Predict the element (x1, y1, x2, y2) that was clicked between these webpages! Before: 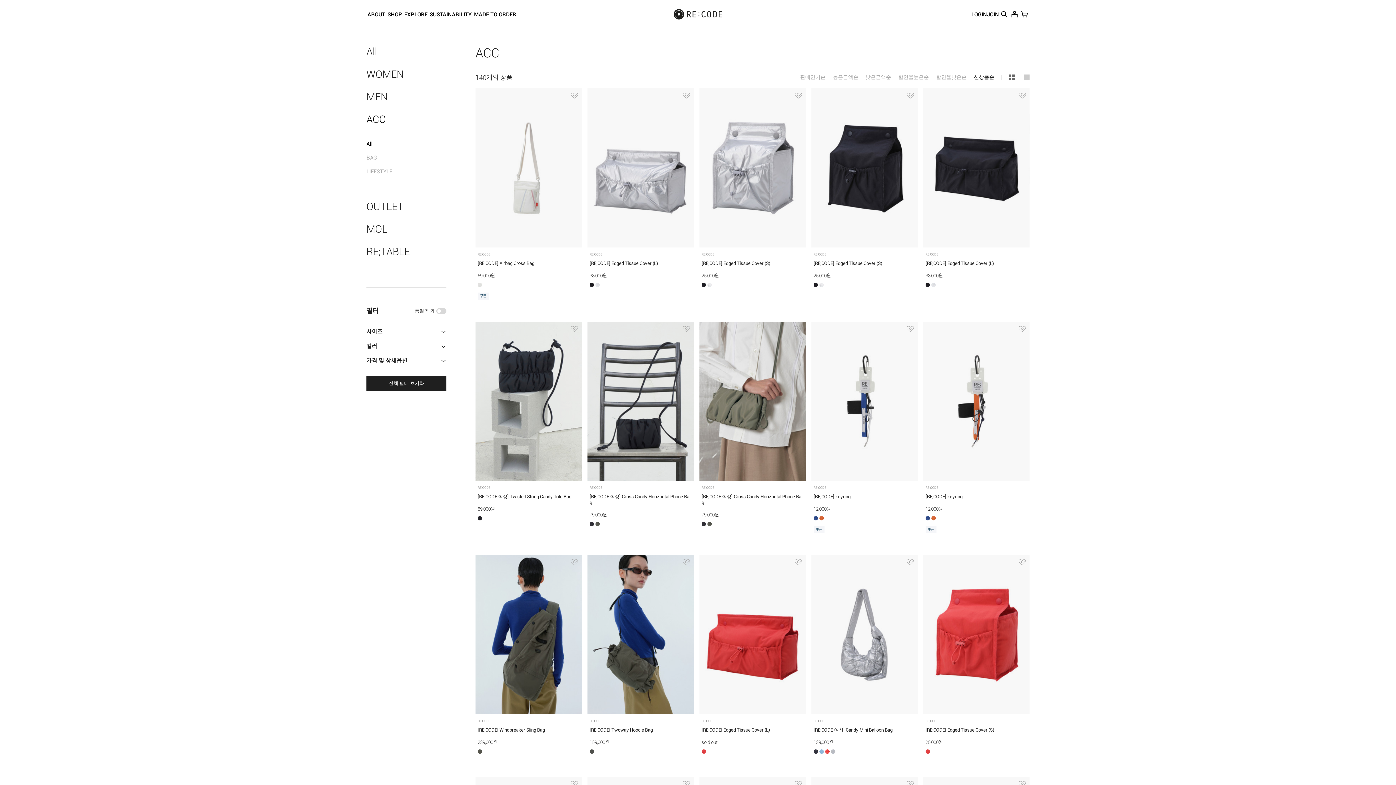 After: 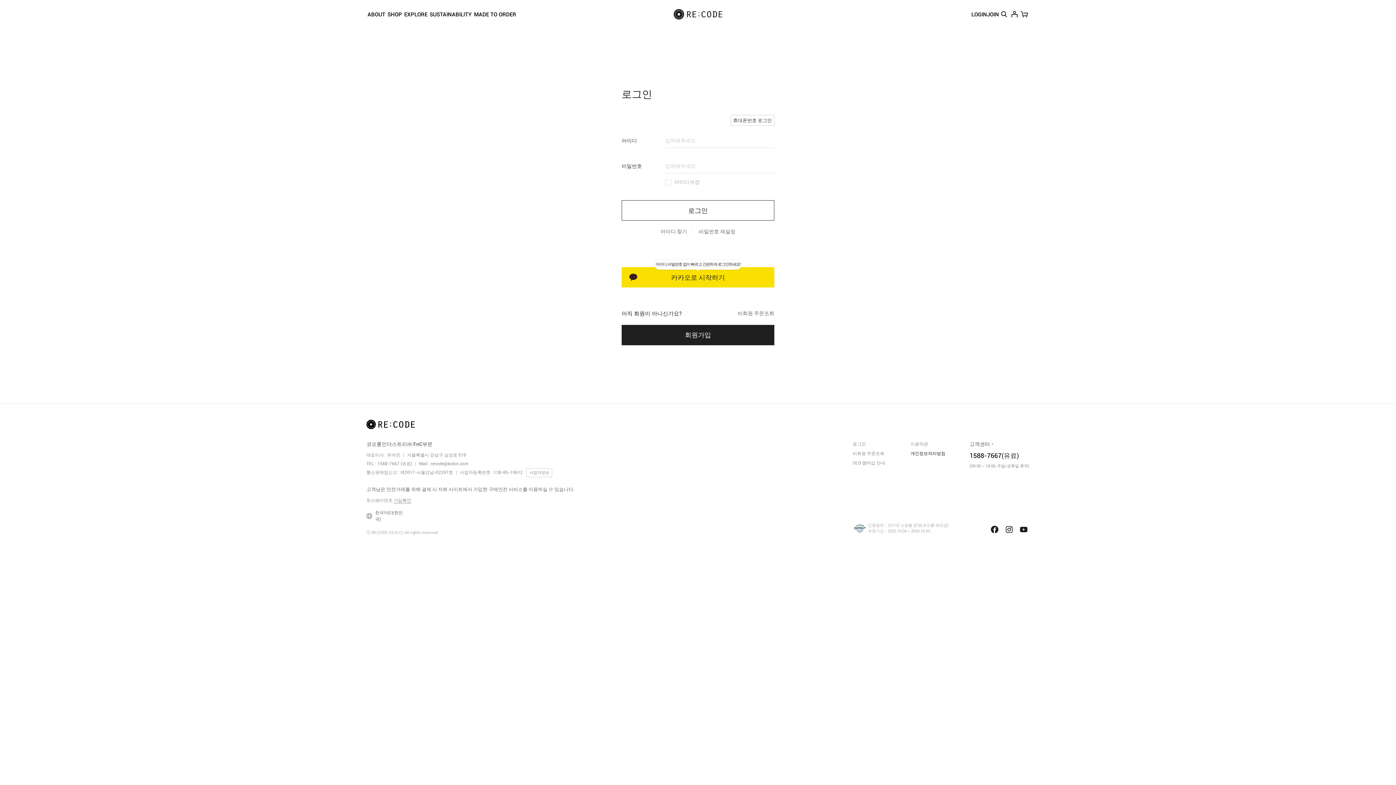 Action: bbox: (1015, 88, 1029, 102) label: 관심상품 추가RYAAX25834NYX